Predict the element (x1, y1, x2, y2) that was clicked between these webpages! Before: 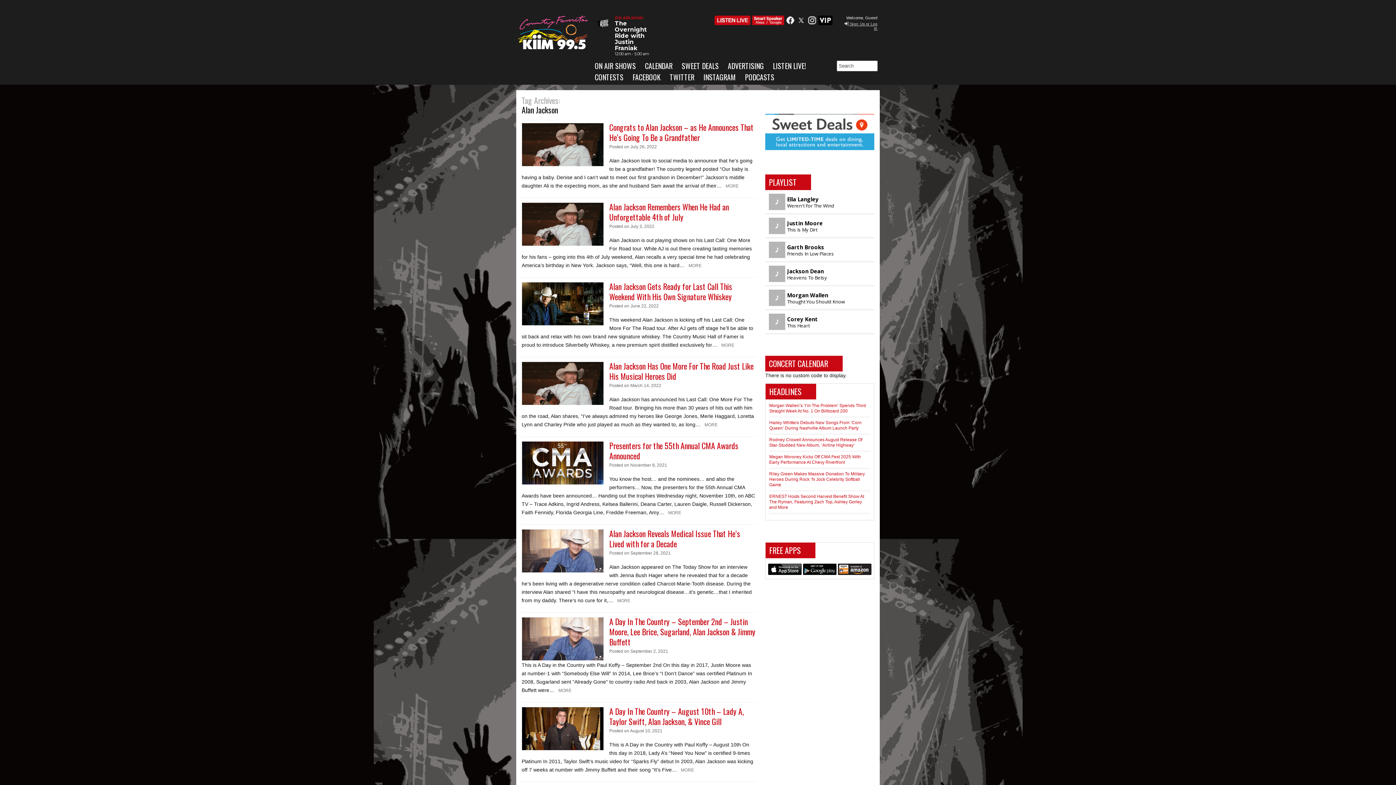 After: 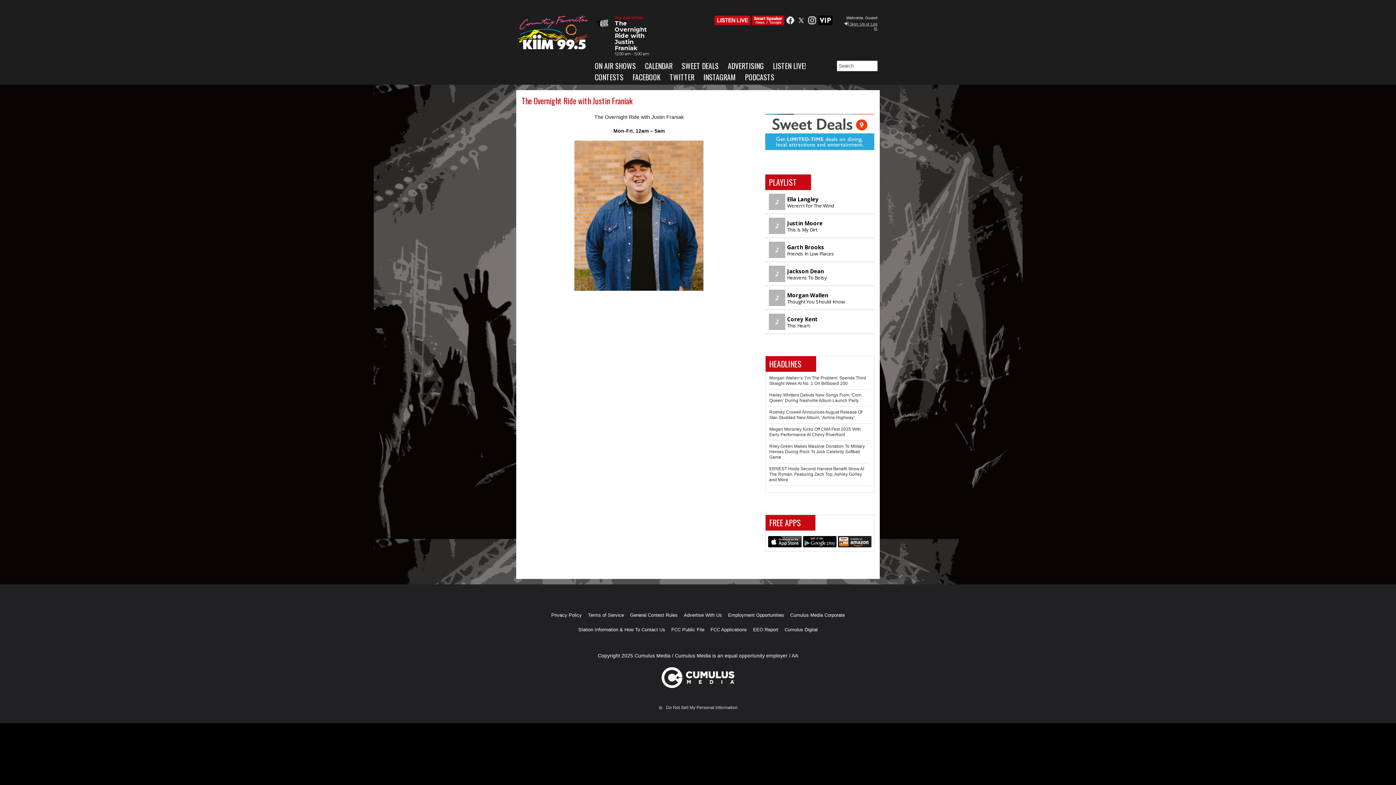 Action: bbox: (594, 15, 611, 32)